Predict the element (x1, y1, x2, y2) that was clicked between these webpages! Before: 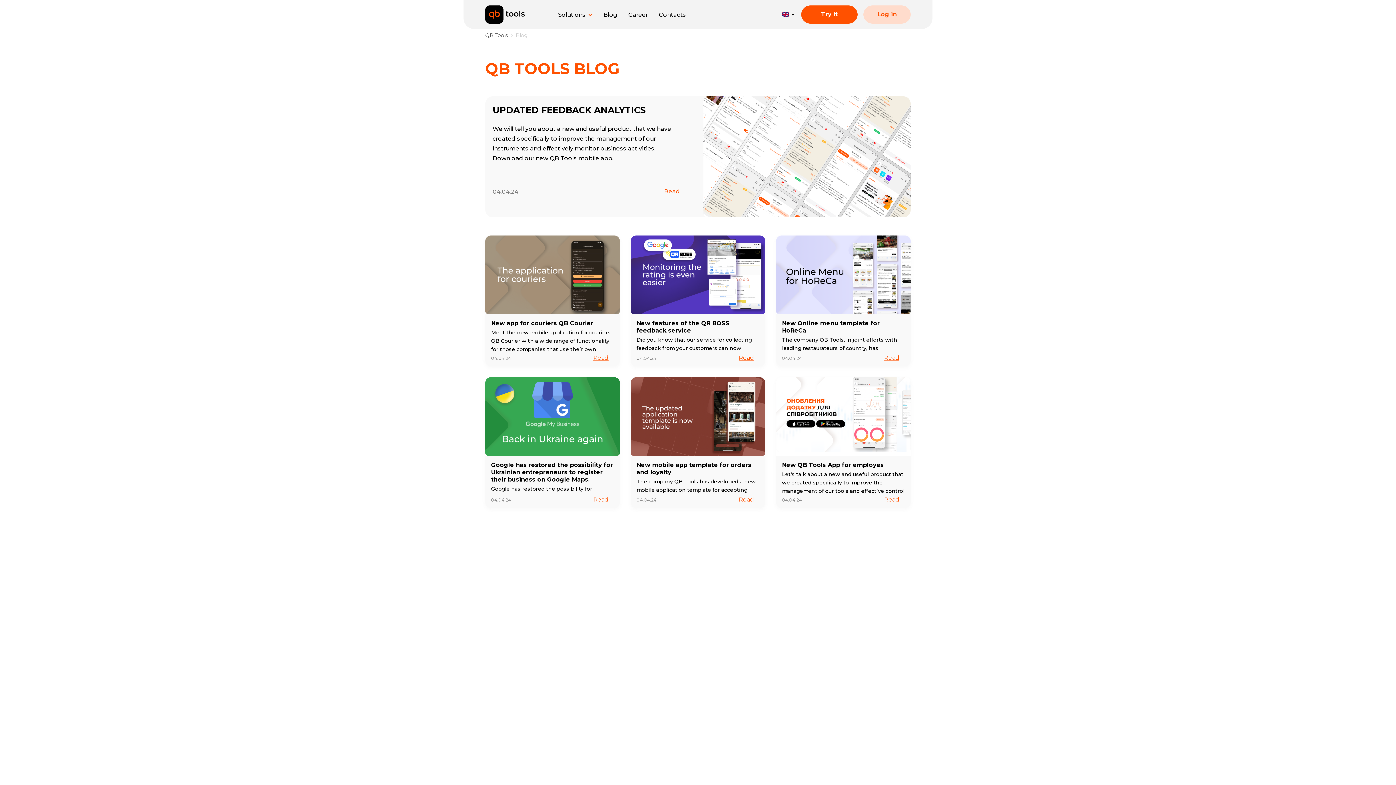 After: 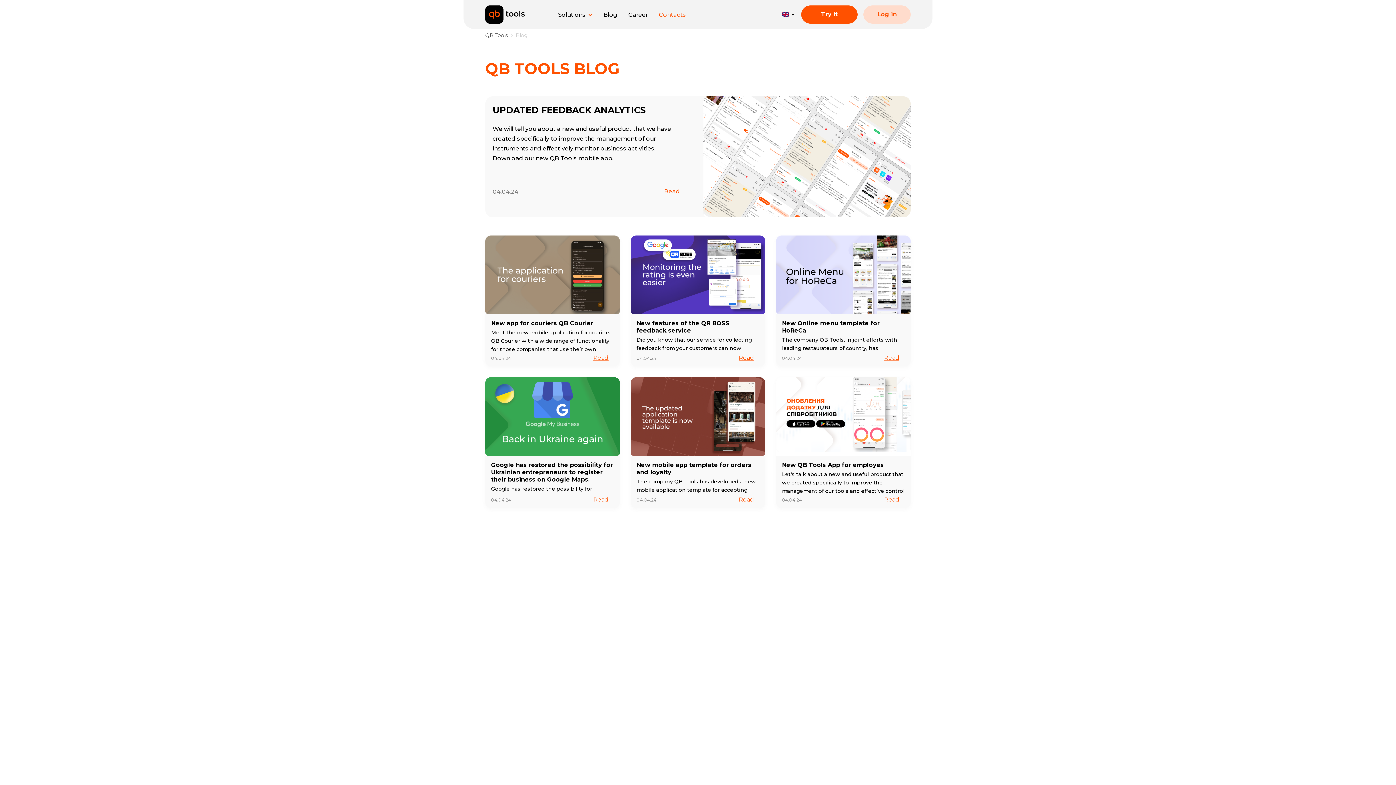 Action: bbox: (658, 9, 686, 19) label: Contacts